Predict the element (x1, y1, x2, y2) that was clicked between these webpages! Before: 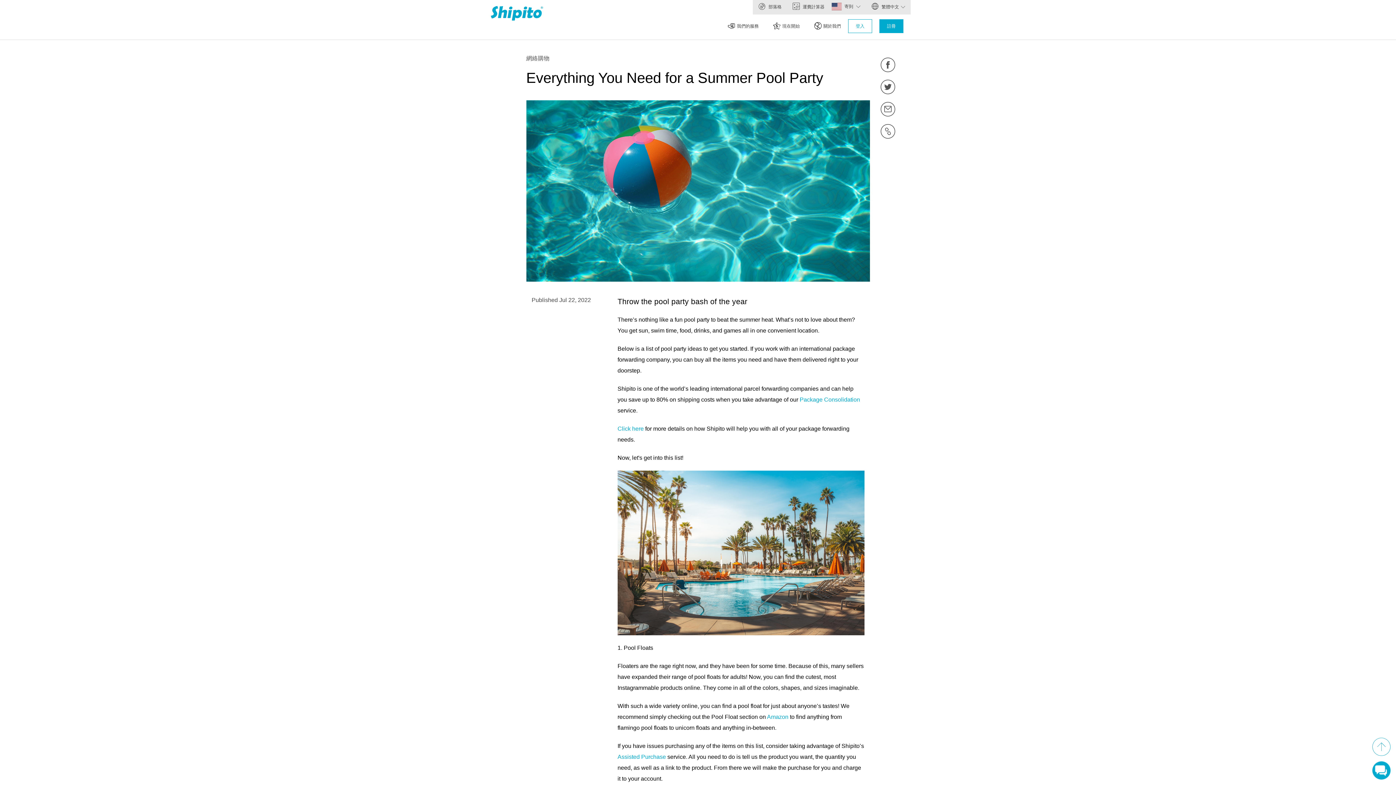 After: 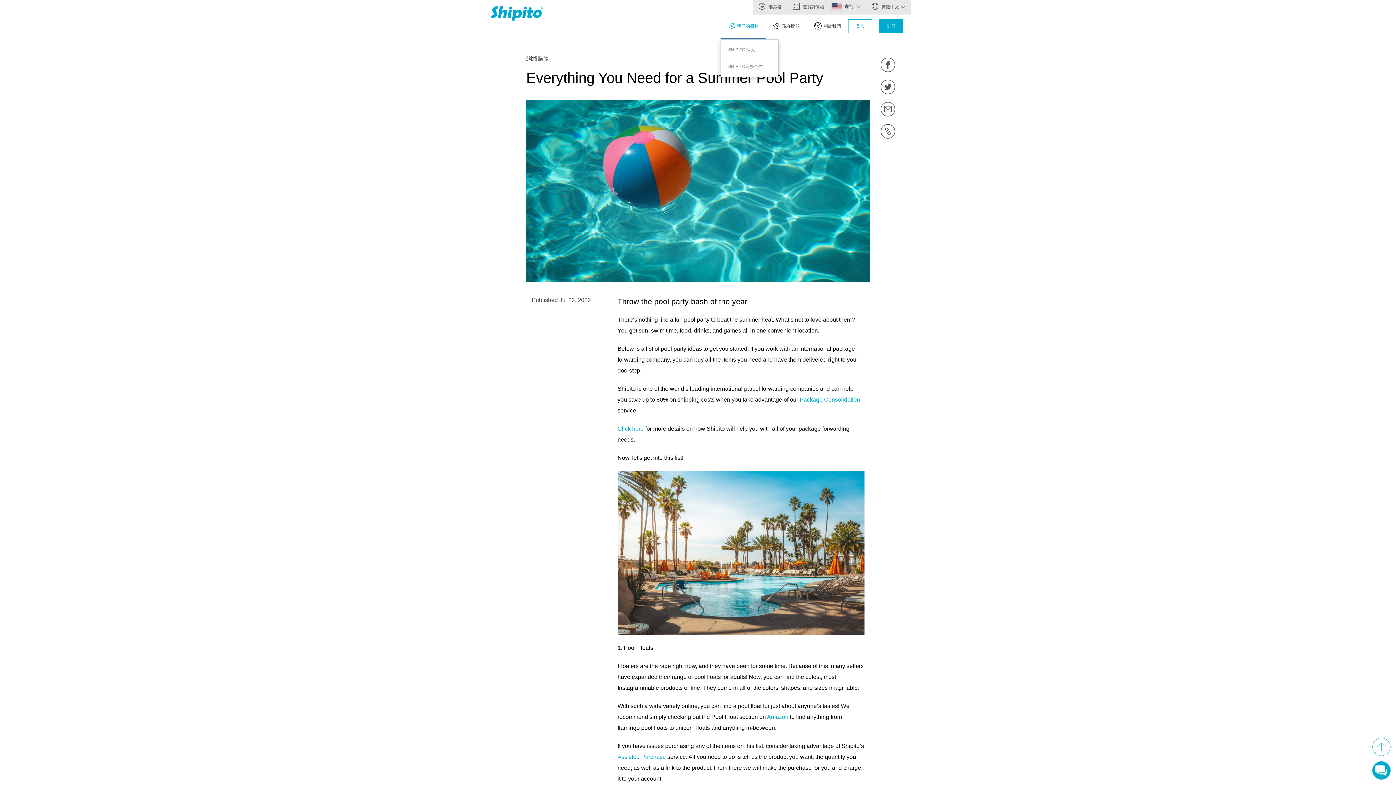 Action: label: 我們的服務 bbox: (720, 14, 766, 39)